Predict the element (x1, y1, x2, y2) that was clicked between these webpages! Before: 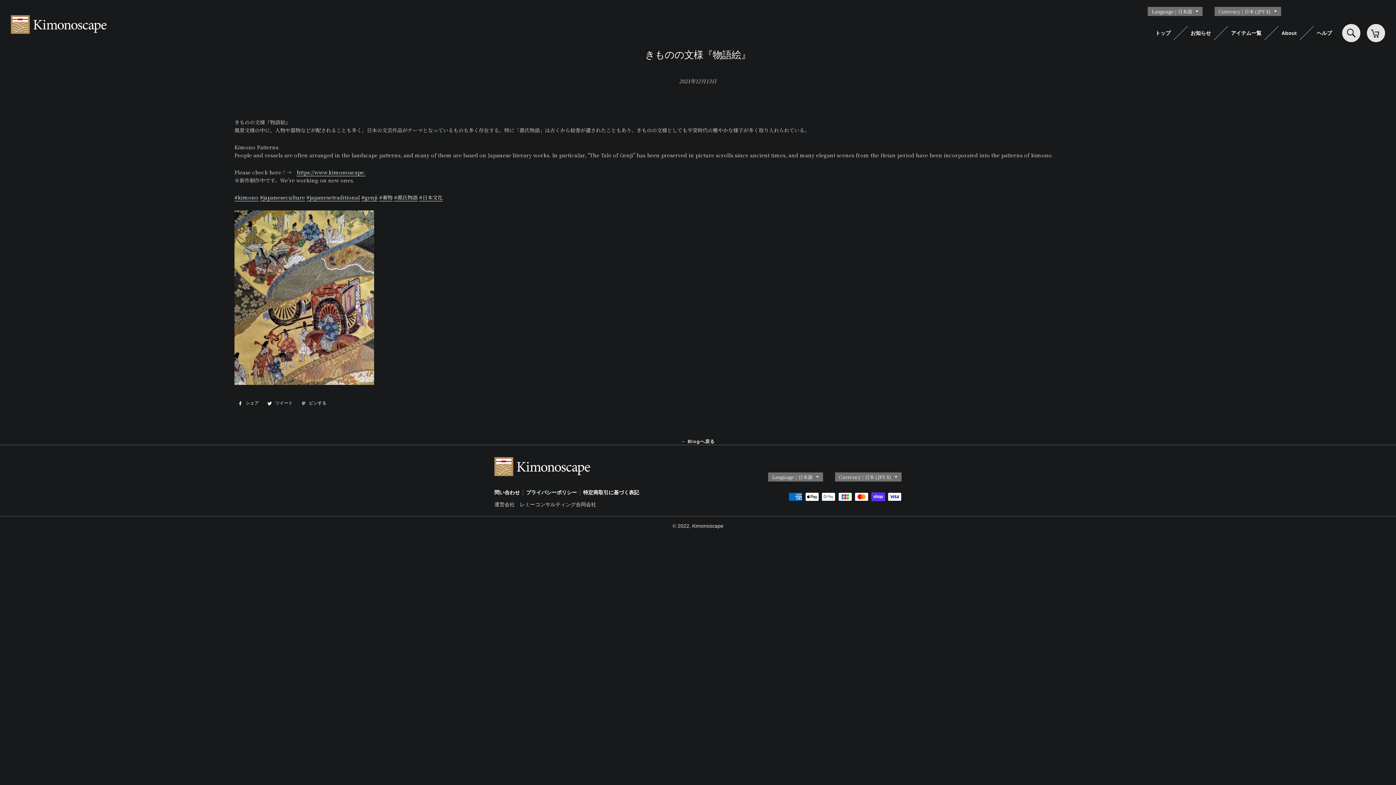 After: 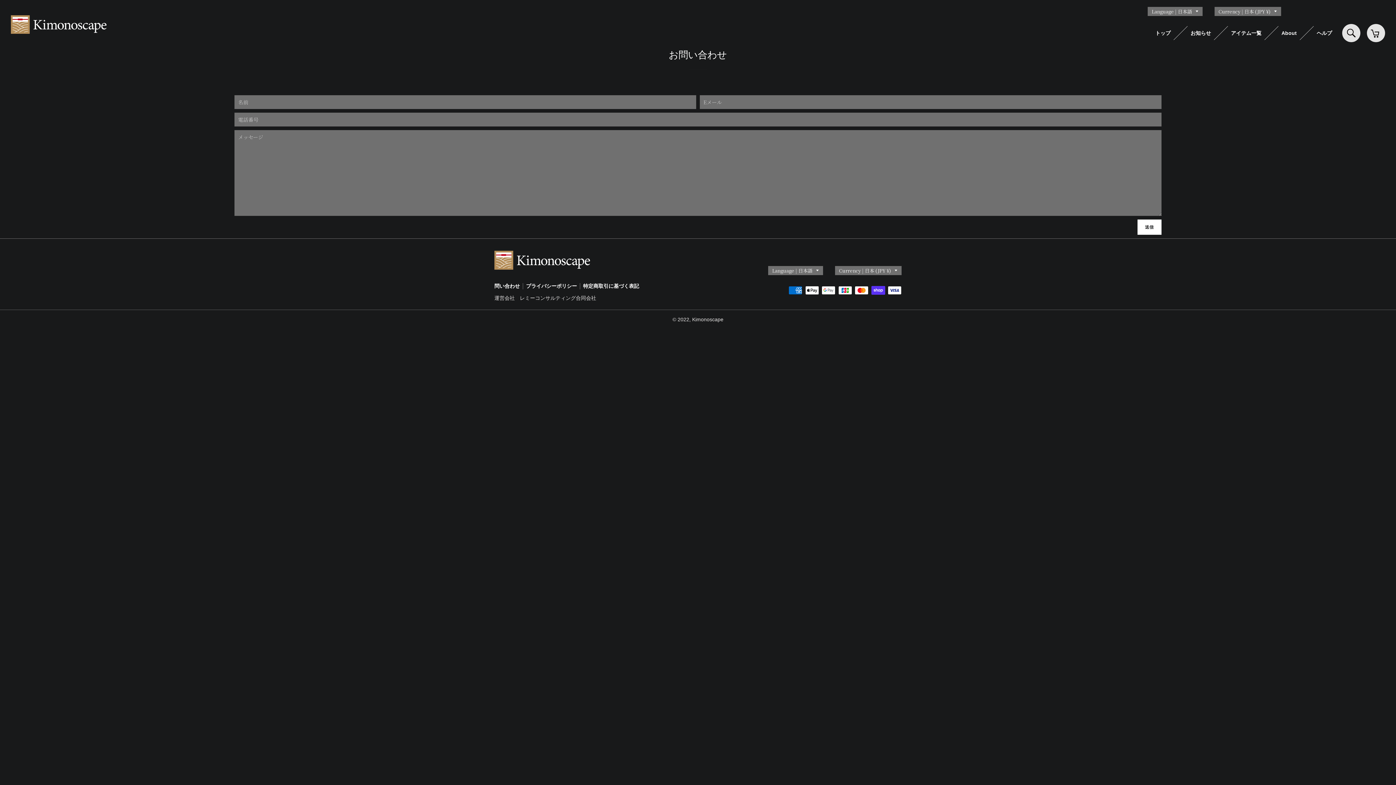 Action: bbox: (1317, 26, 1332, 40) label: ヘルプ